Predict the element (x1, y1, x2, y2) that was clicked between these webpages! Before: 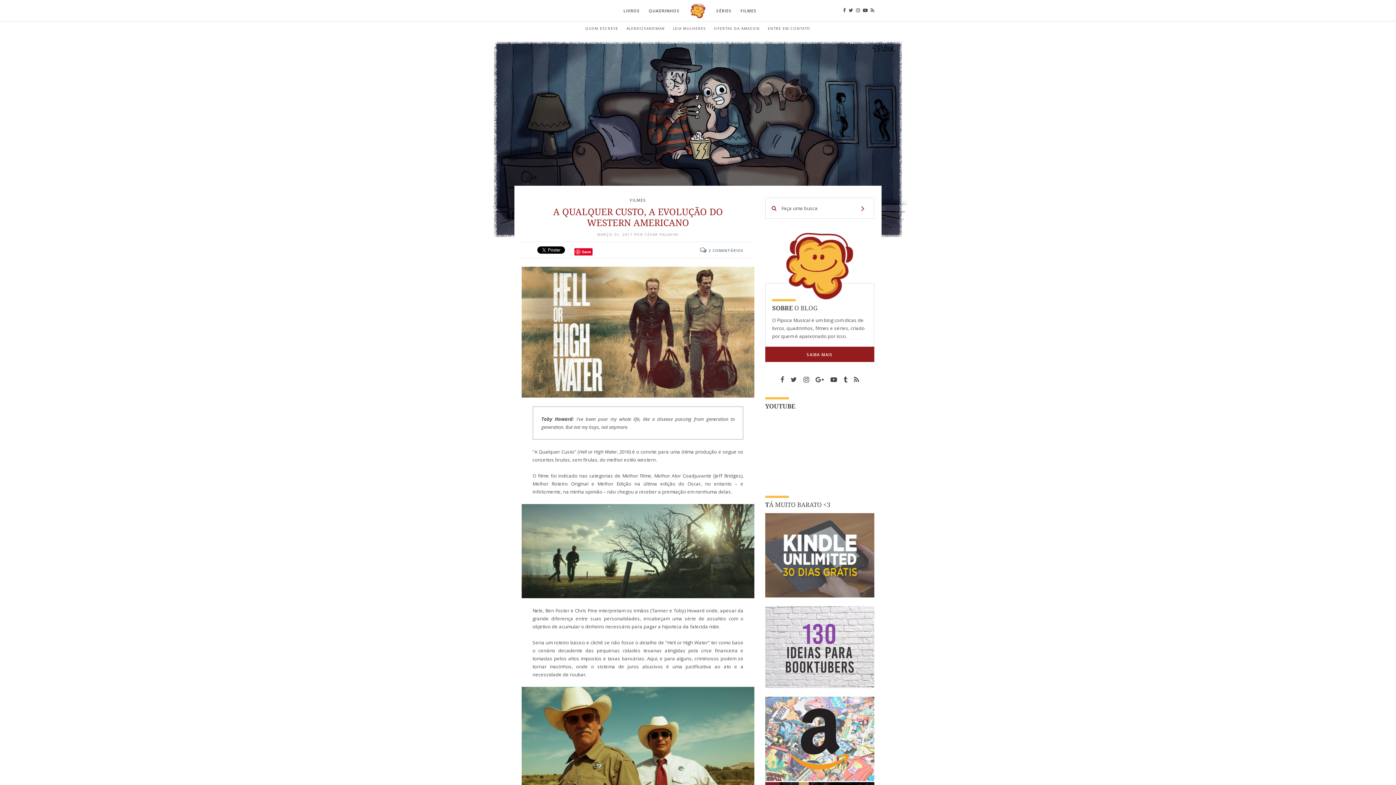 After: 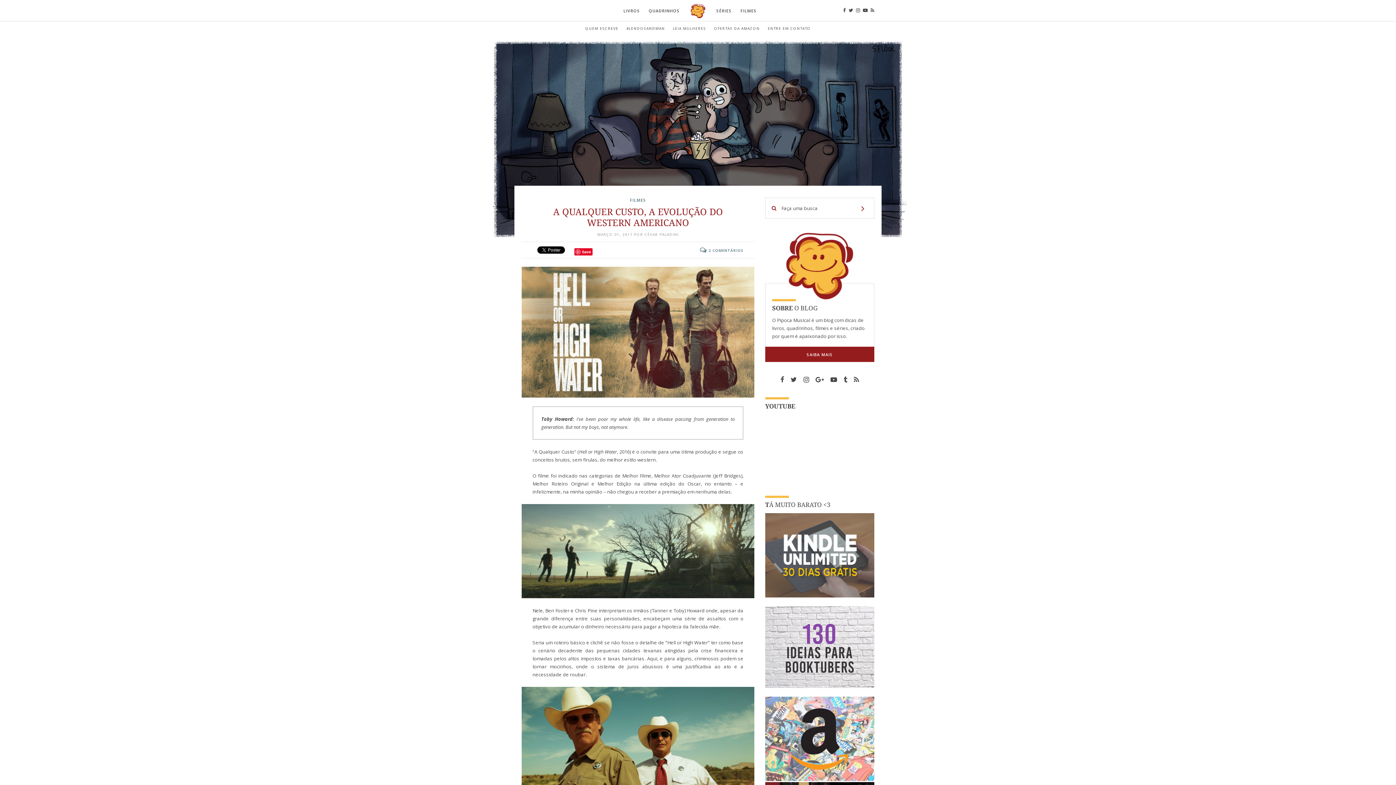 Action: bbox: (765, 551, 874, 558)